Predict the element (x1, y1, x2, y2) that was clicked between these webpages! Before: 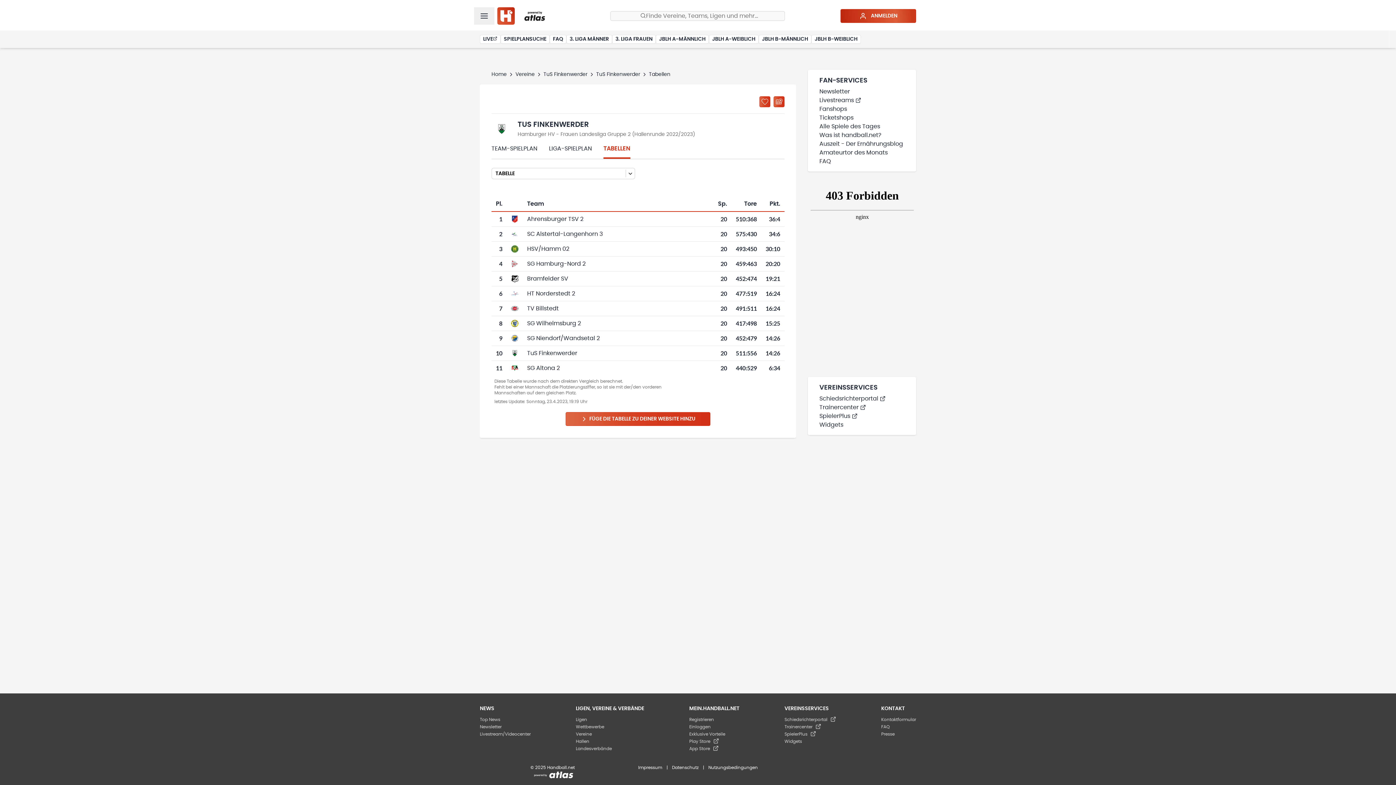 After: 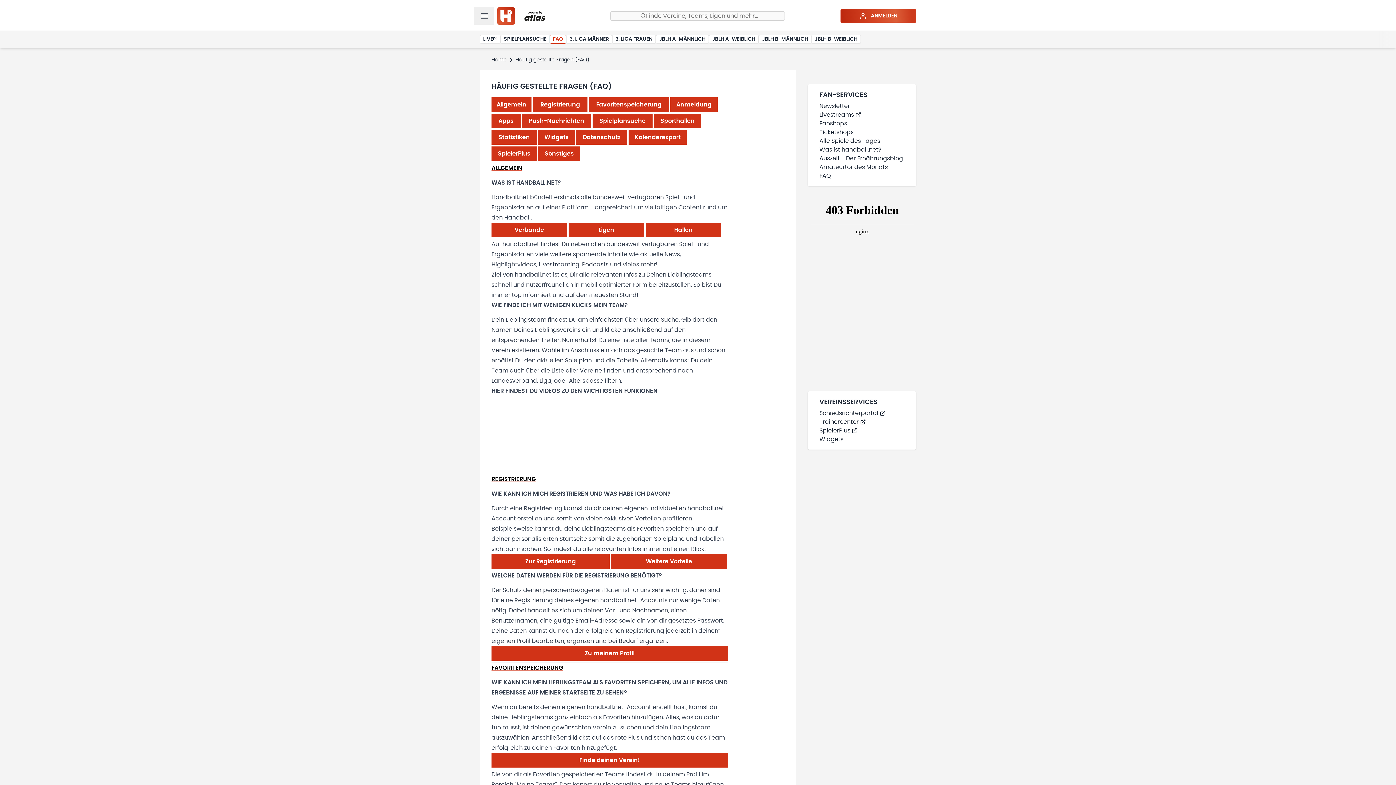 Action: bbox: (549, 34, 566, 43) label: FAQ